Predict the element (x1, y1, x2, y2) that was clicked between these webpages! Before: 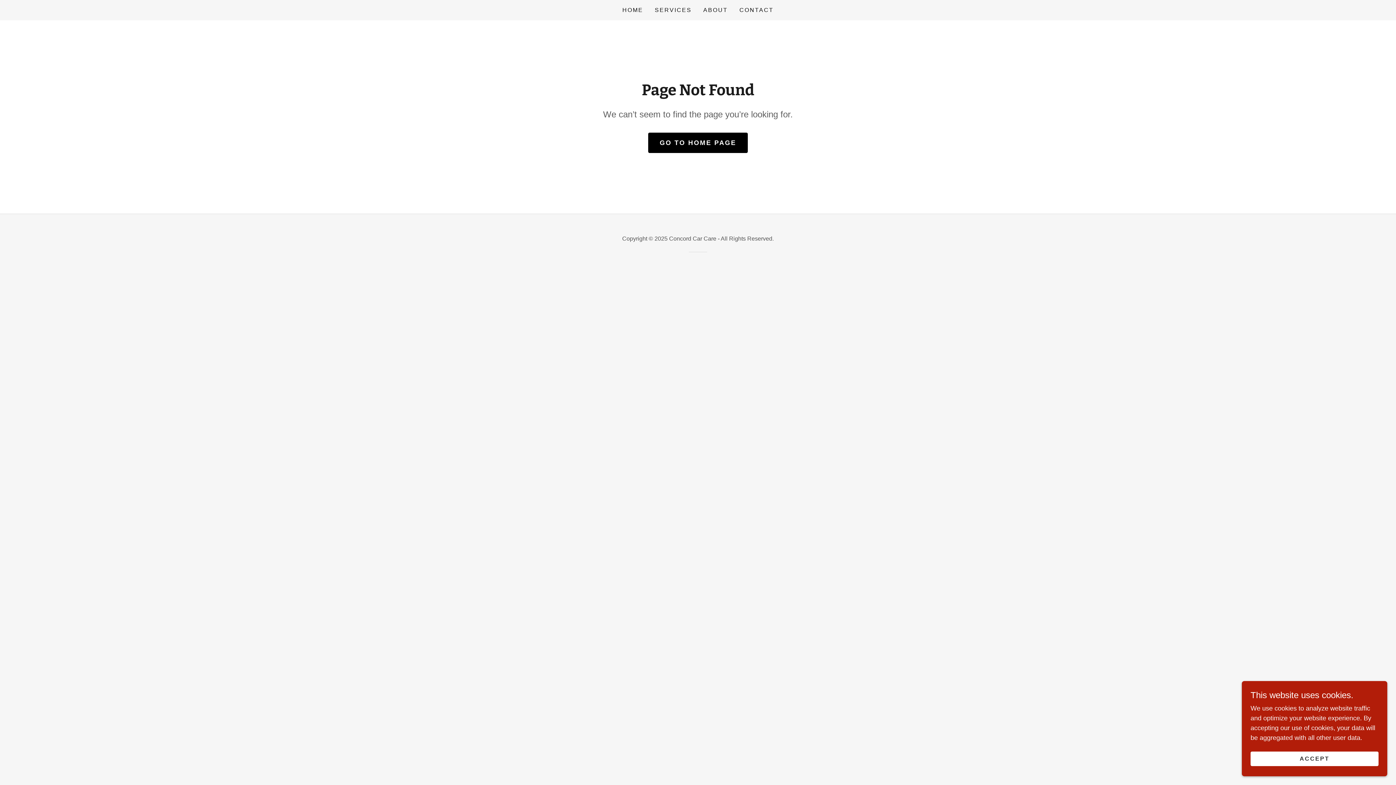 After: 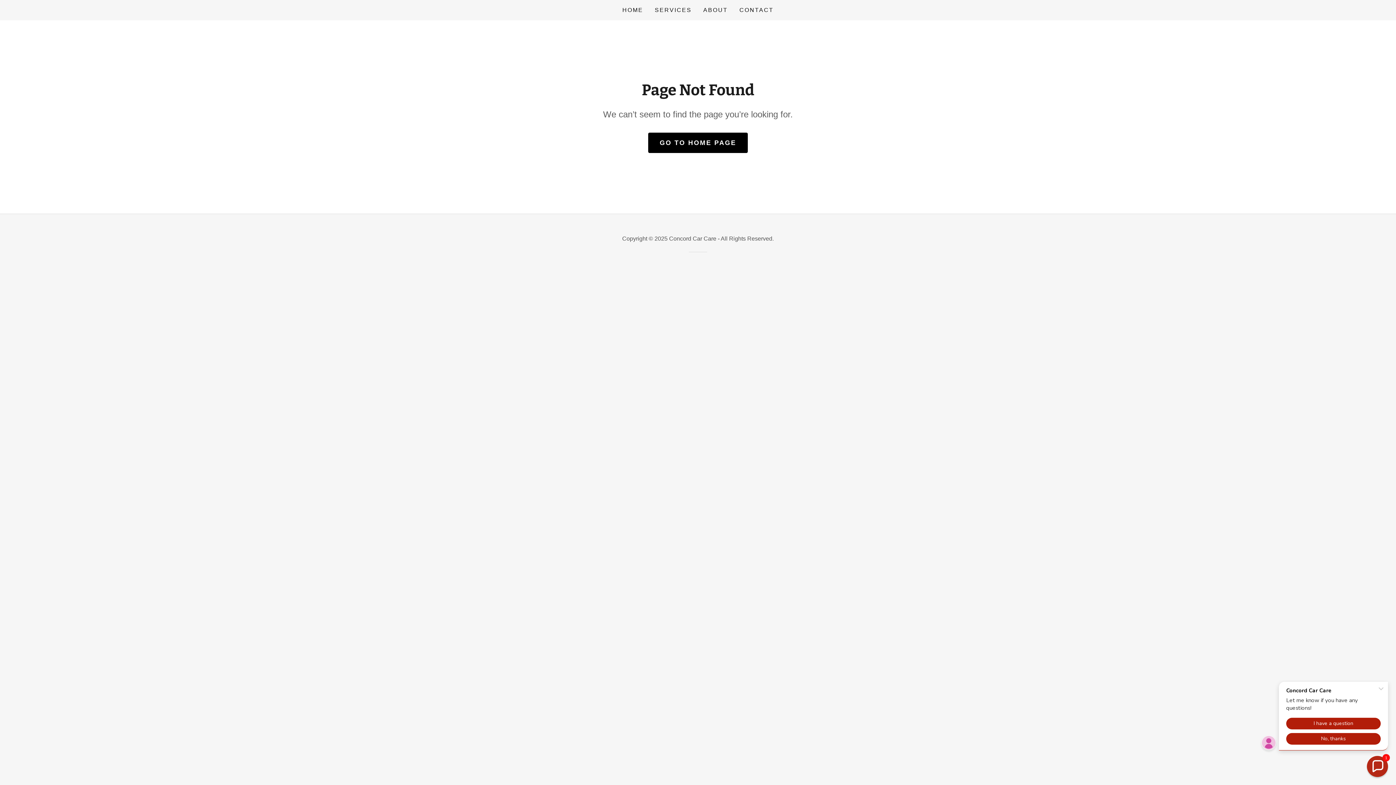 Action: bbox: (1250, 752, 1378, 766) label: ACCEPT